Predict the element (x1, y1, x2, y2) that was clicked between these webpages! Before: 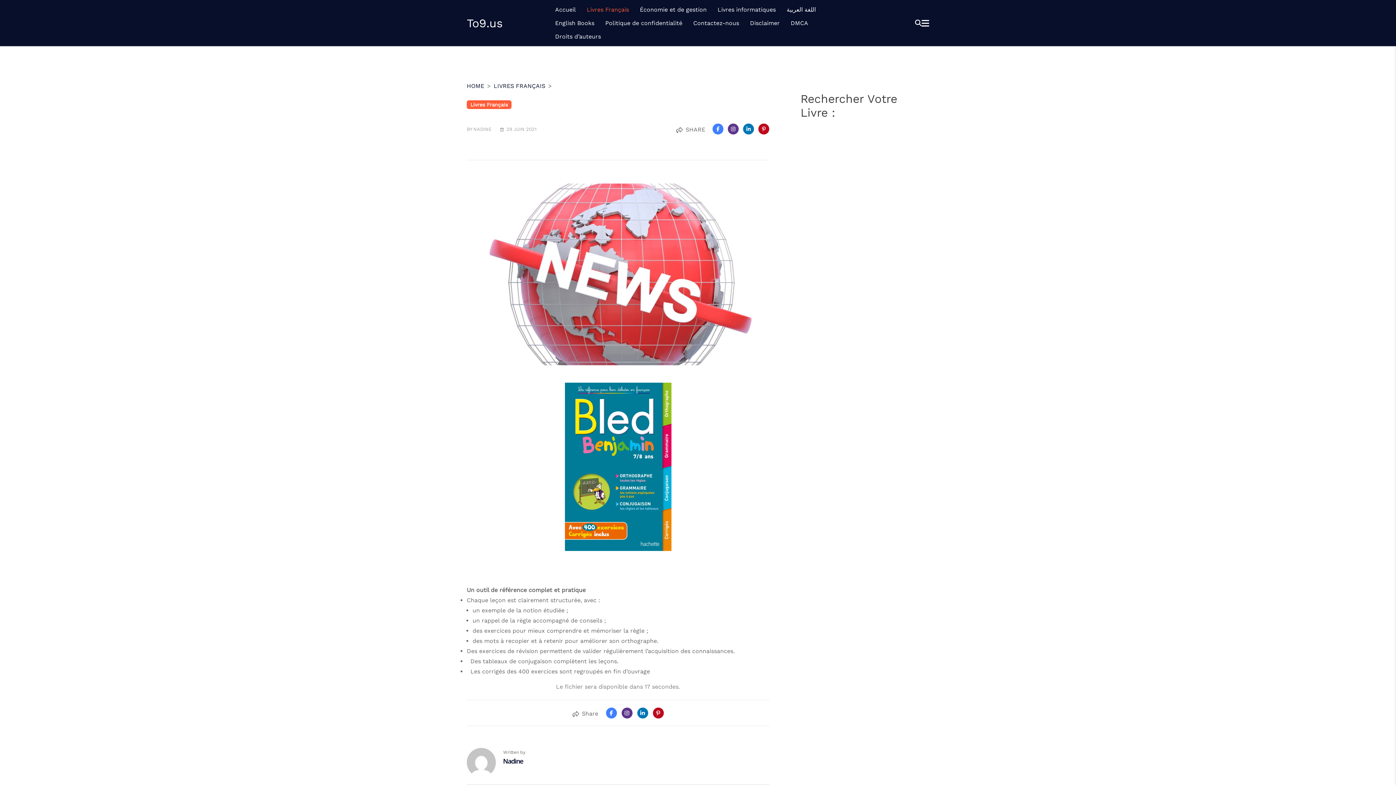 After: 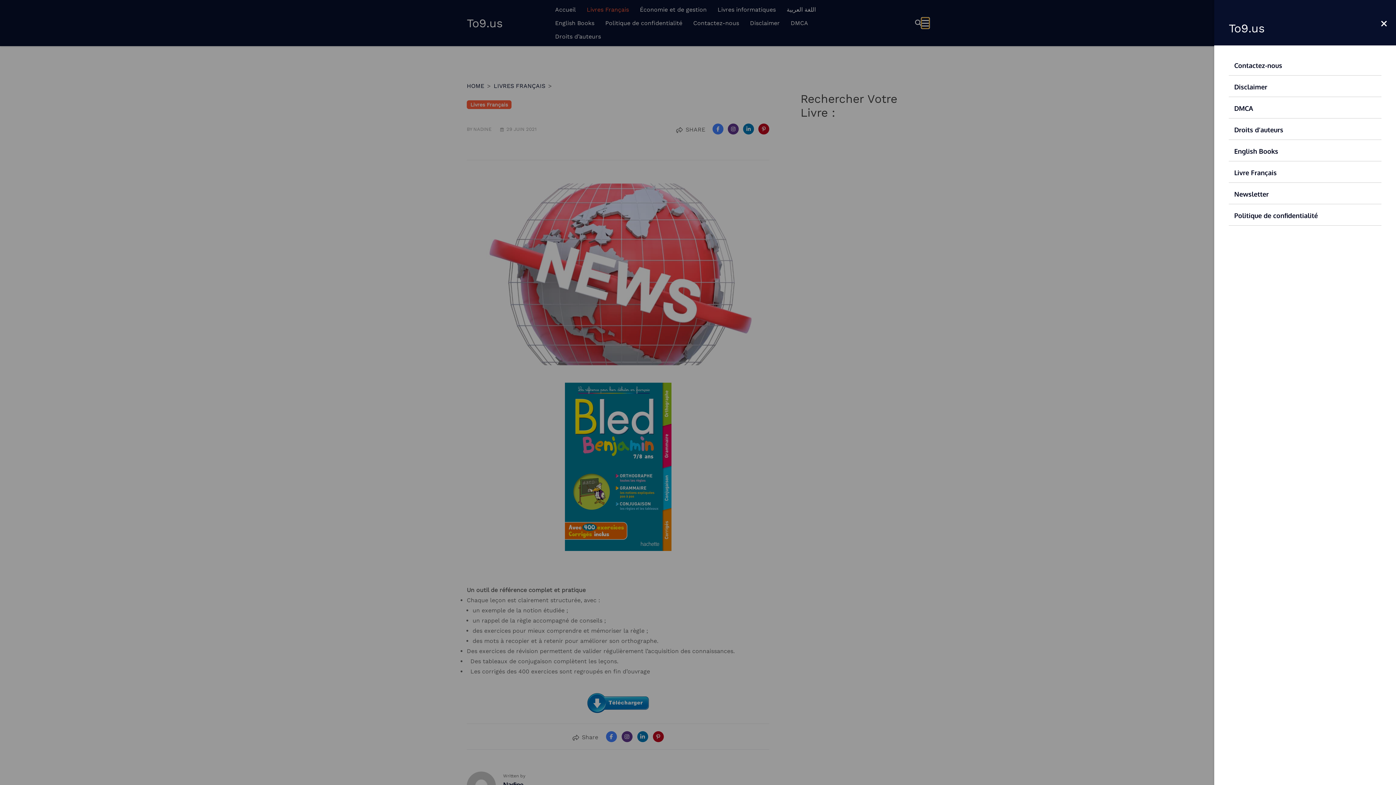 Action: bbox: (921, 18, 929, 27)